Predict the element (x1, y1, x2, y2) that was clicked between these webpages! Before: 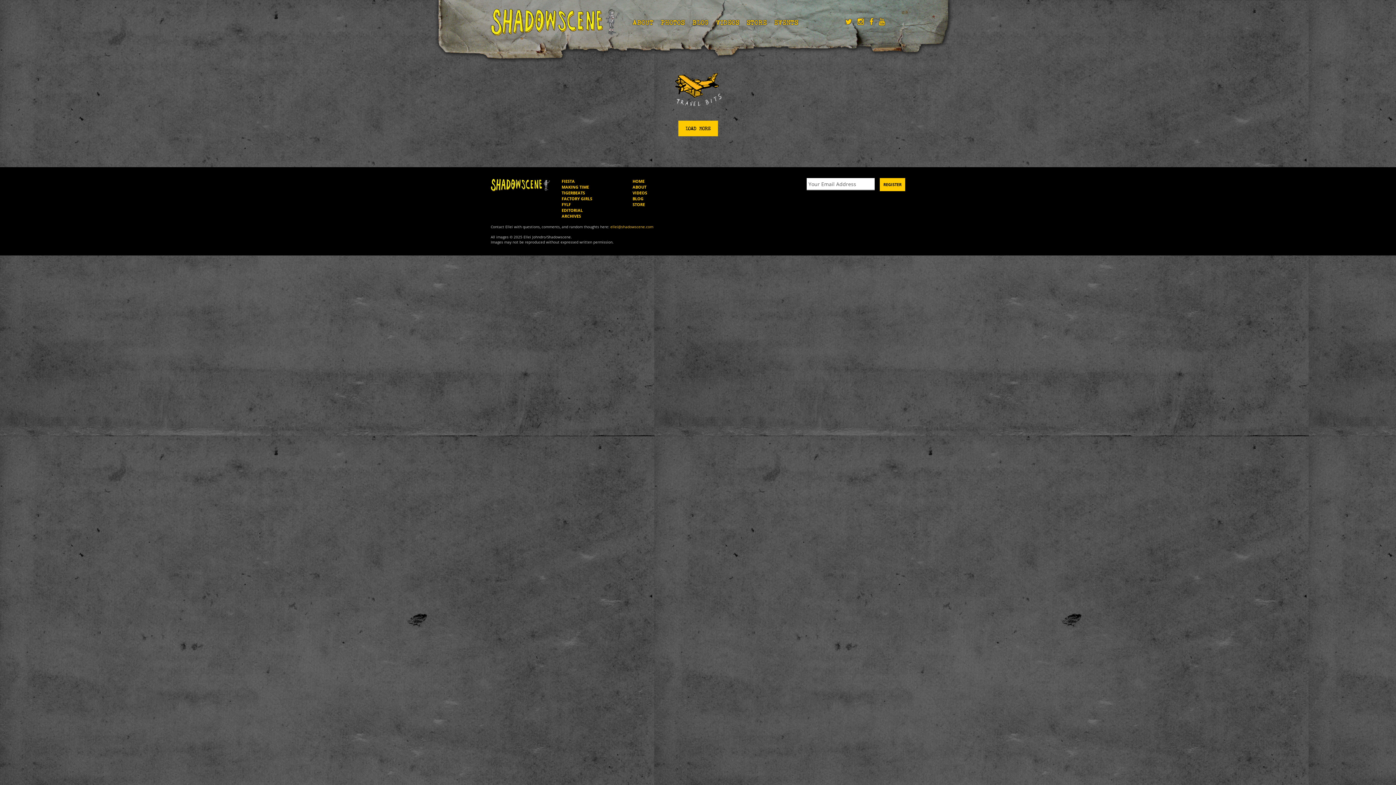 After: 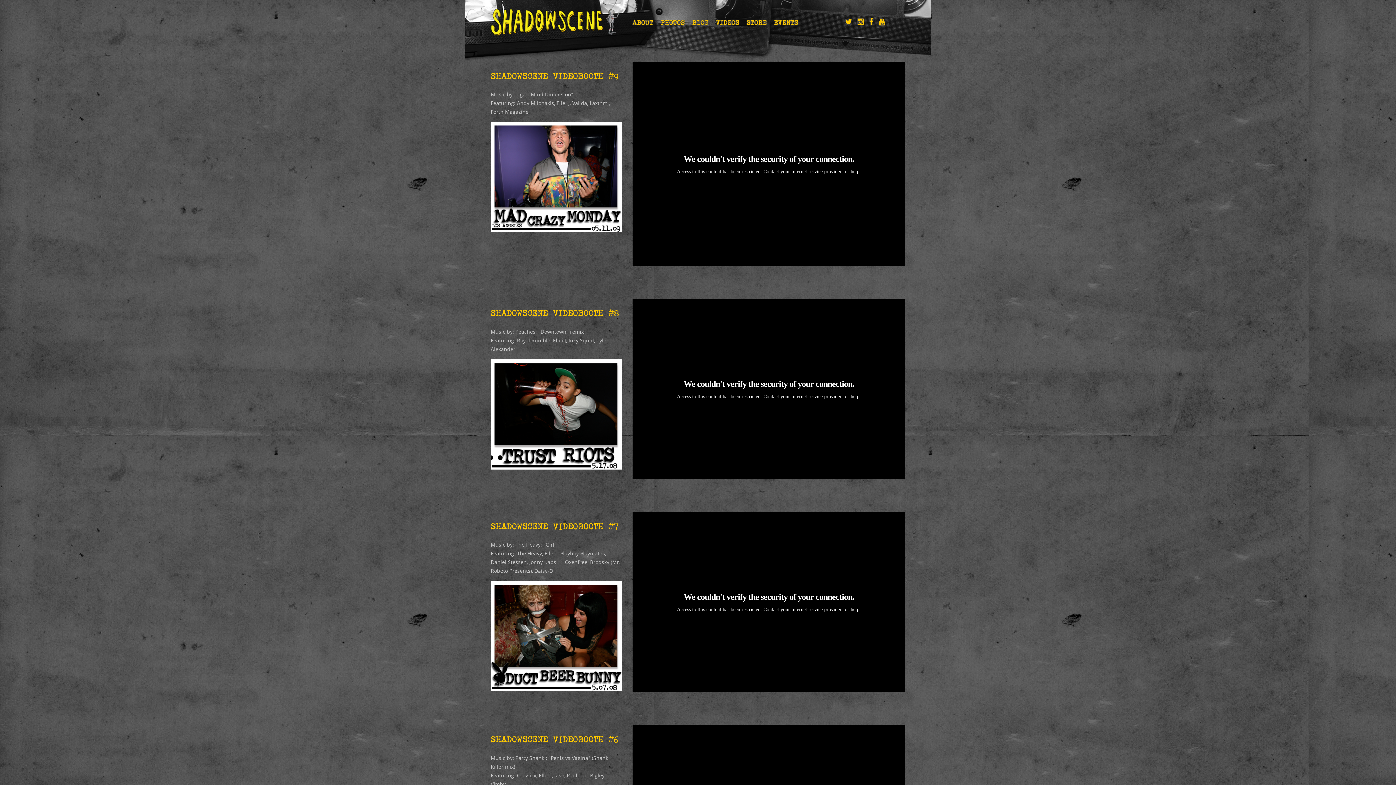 Action: bbox: (716, 18, 739, 26) label: VIDEOS